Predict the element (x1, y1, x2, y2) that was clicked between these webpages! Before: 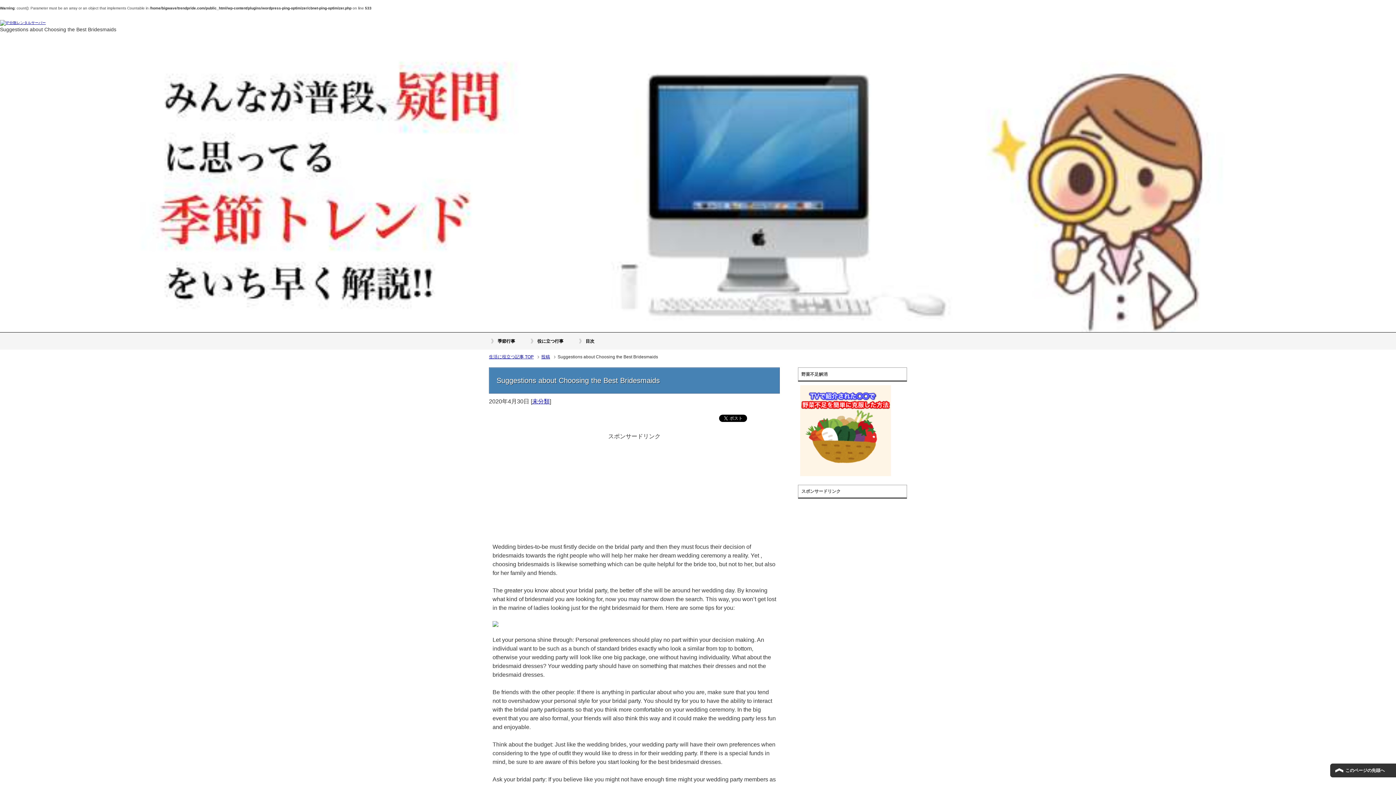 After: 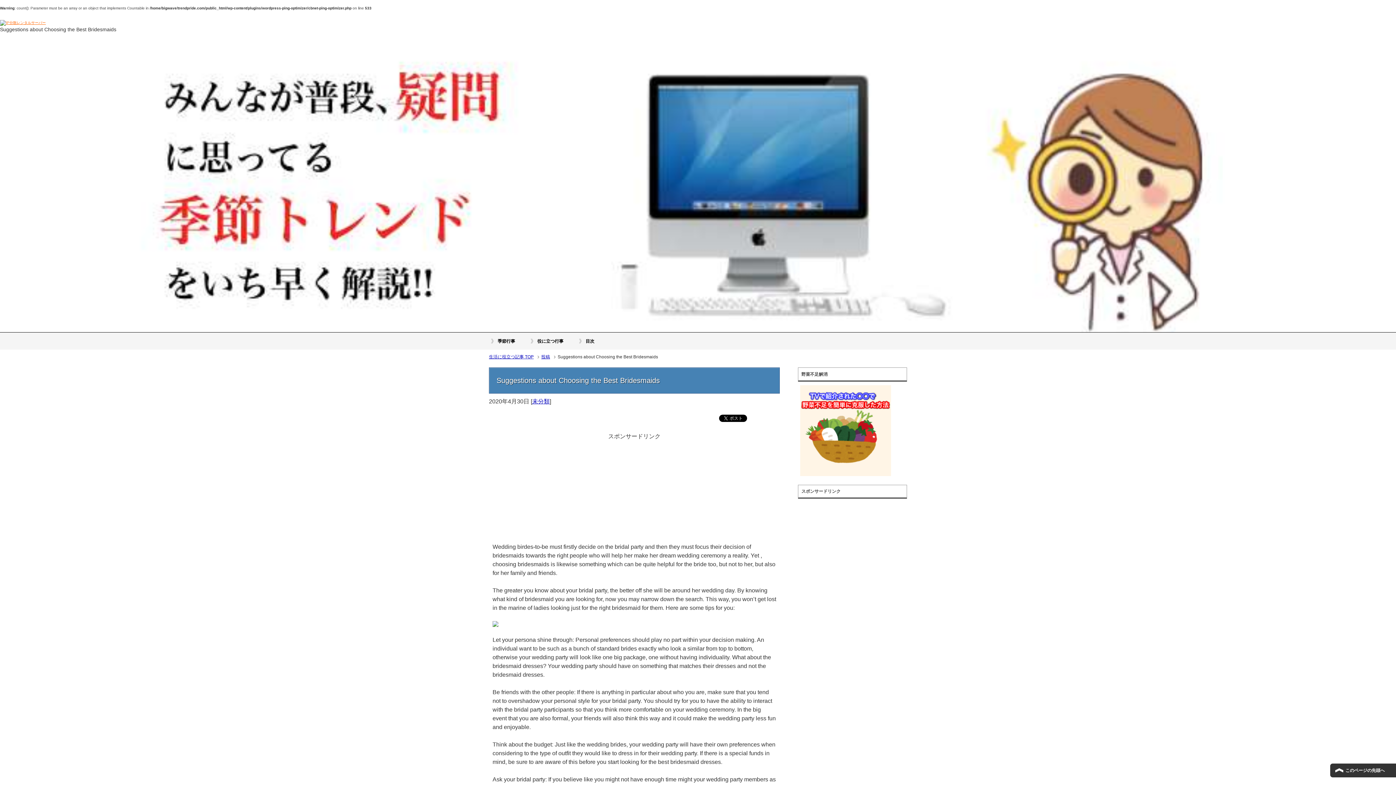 Action: bbox: (0, 21, 45, 25)